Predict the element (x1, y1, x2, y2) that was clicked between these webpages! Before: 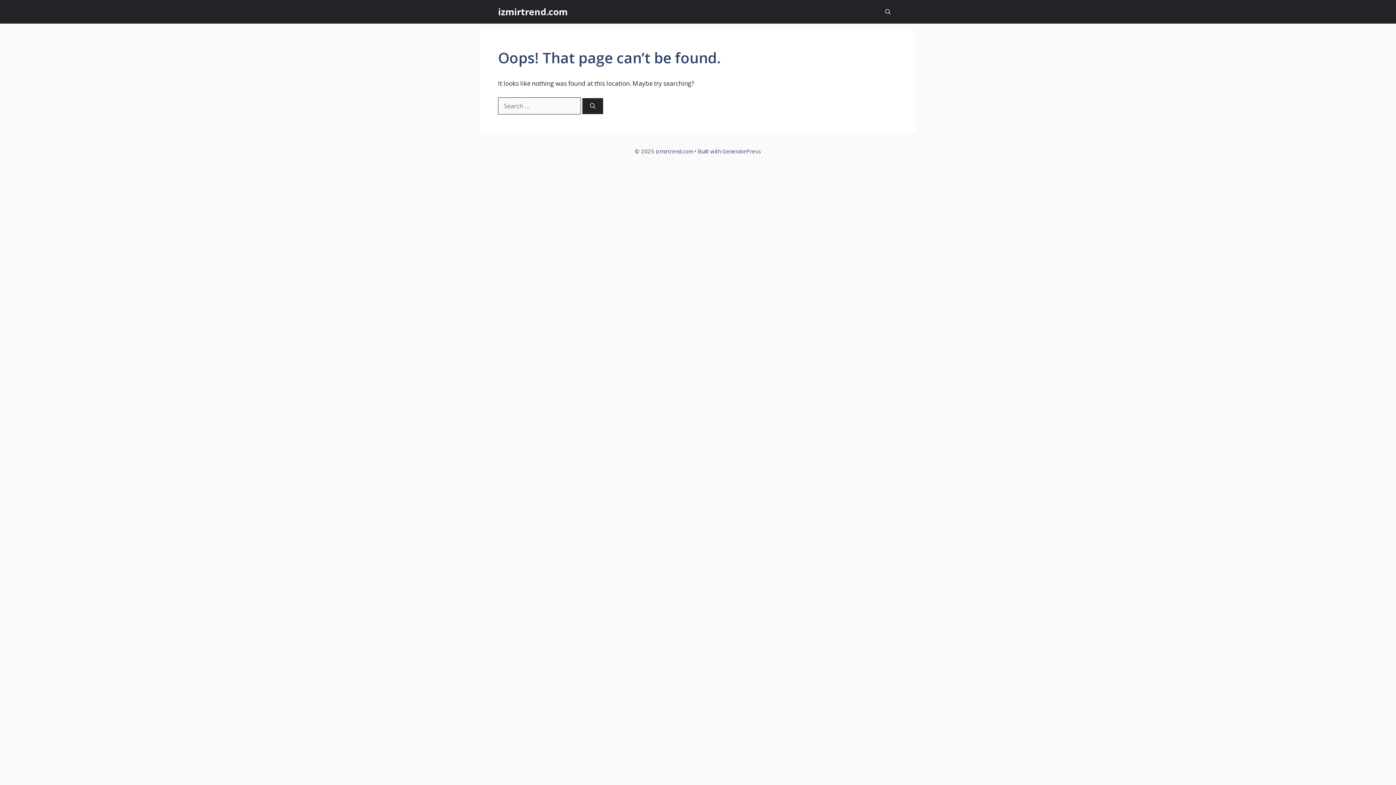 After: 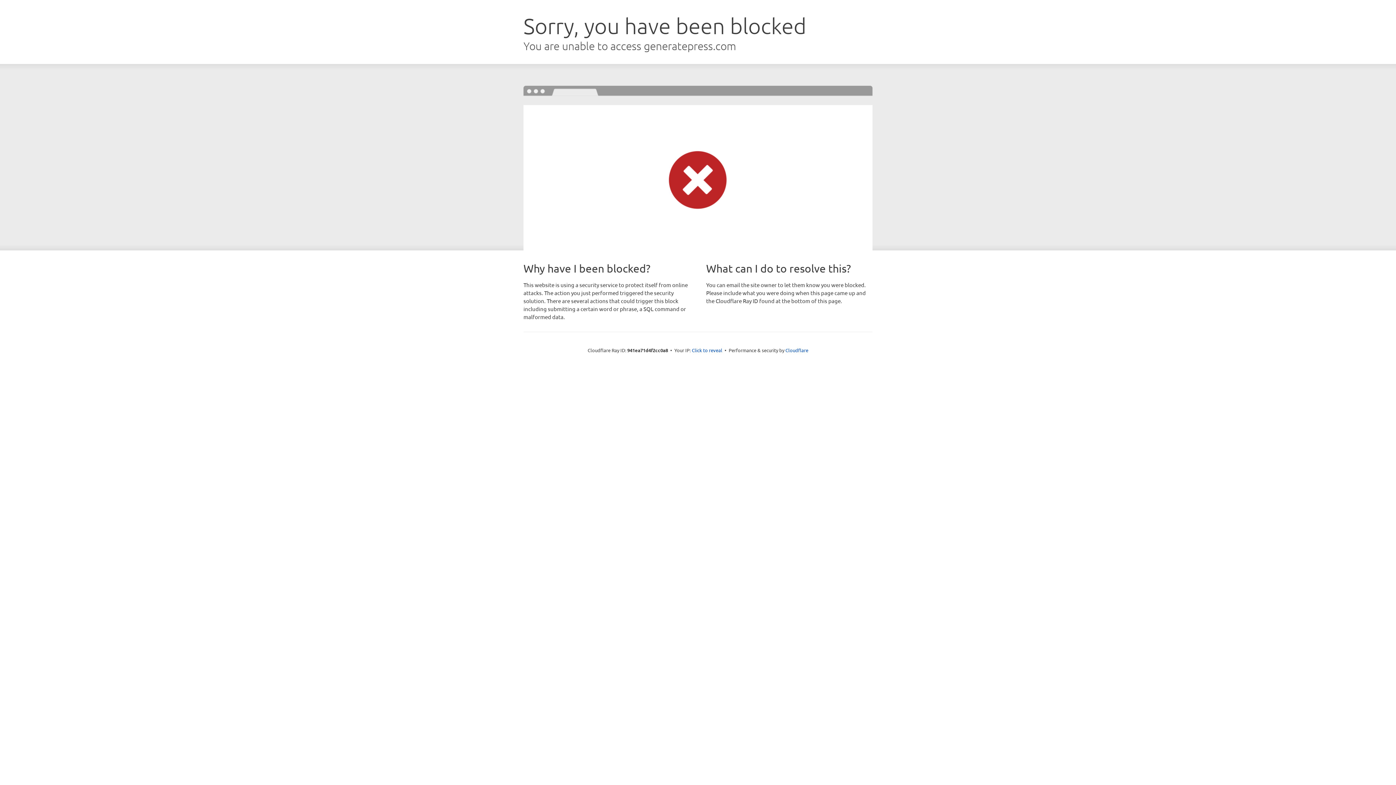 Action: label: GeneratePress bbox: (722, 147, 761, 154)